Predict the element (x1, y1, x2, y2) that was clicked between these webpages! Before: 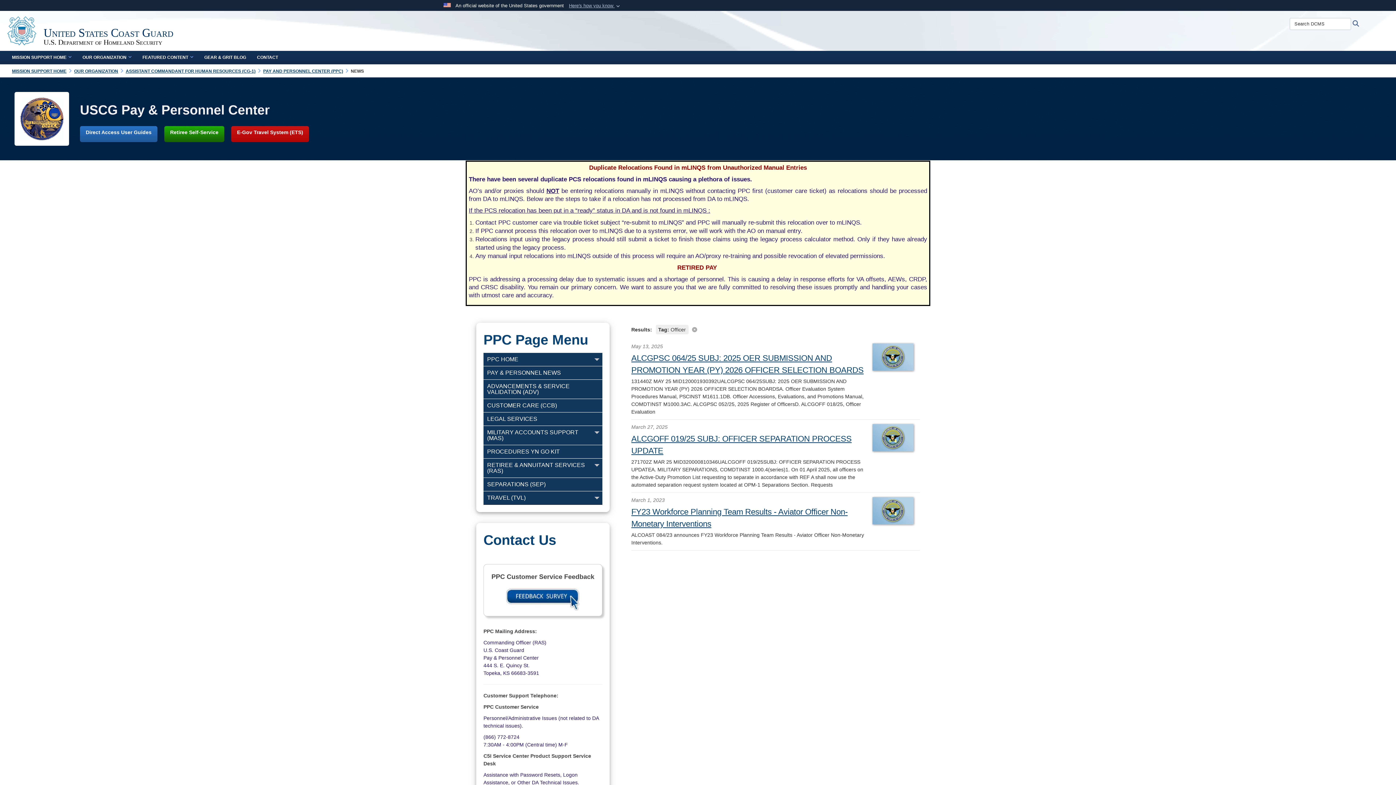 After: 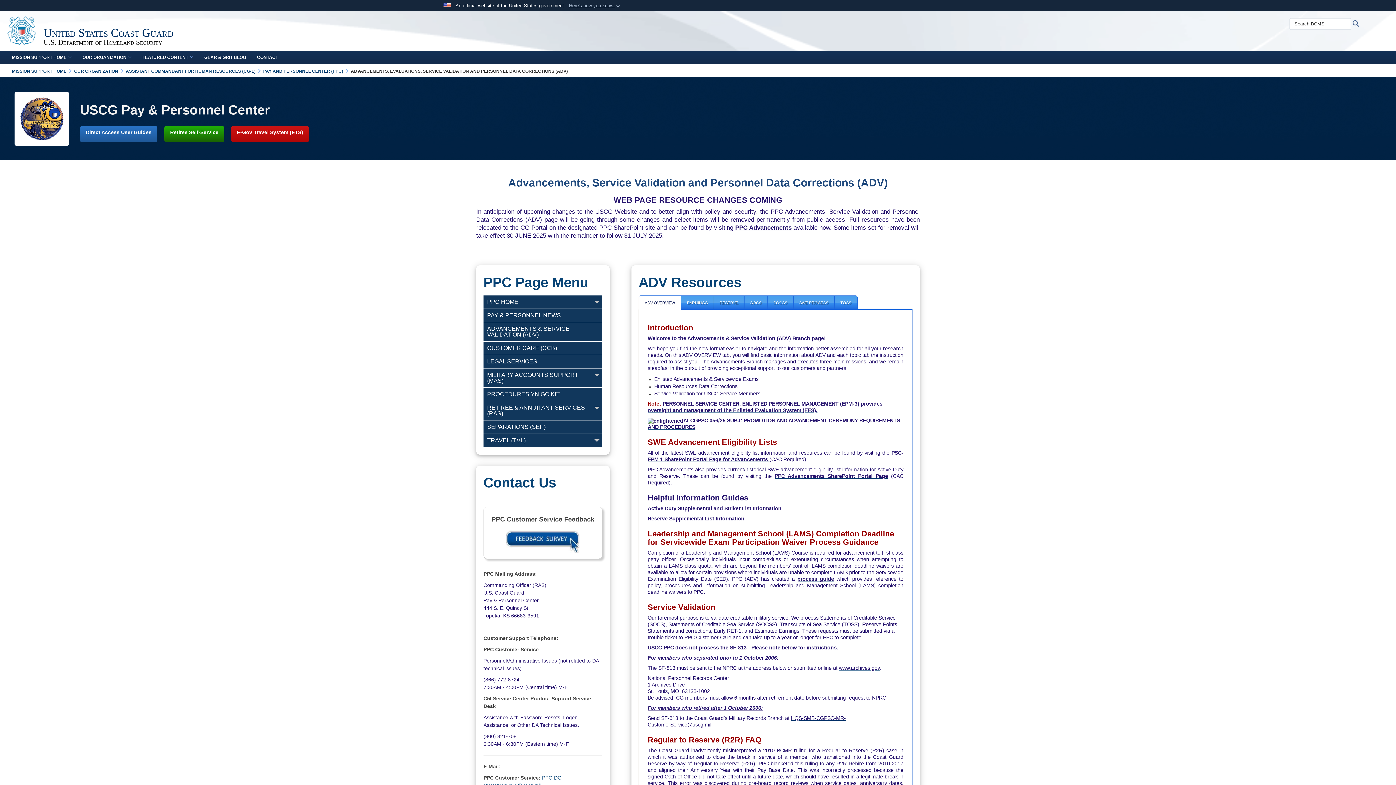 Action: label: ADVANCEMENTS & SERVICE VALIDATION (ADV) bbox: (487, 383, 569, 395)